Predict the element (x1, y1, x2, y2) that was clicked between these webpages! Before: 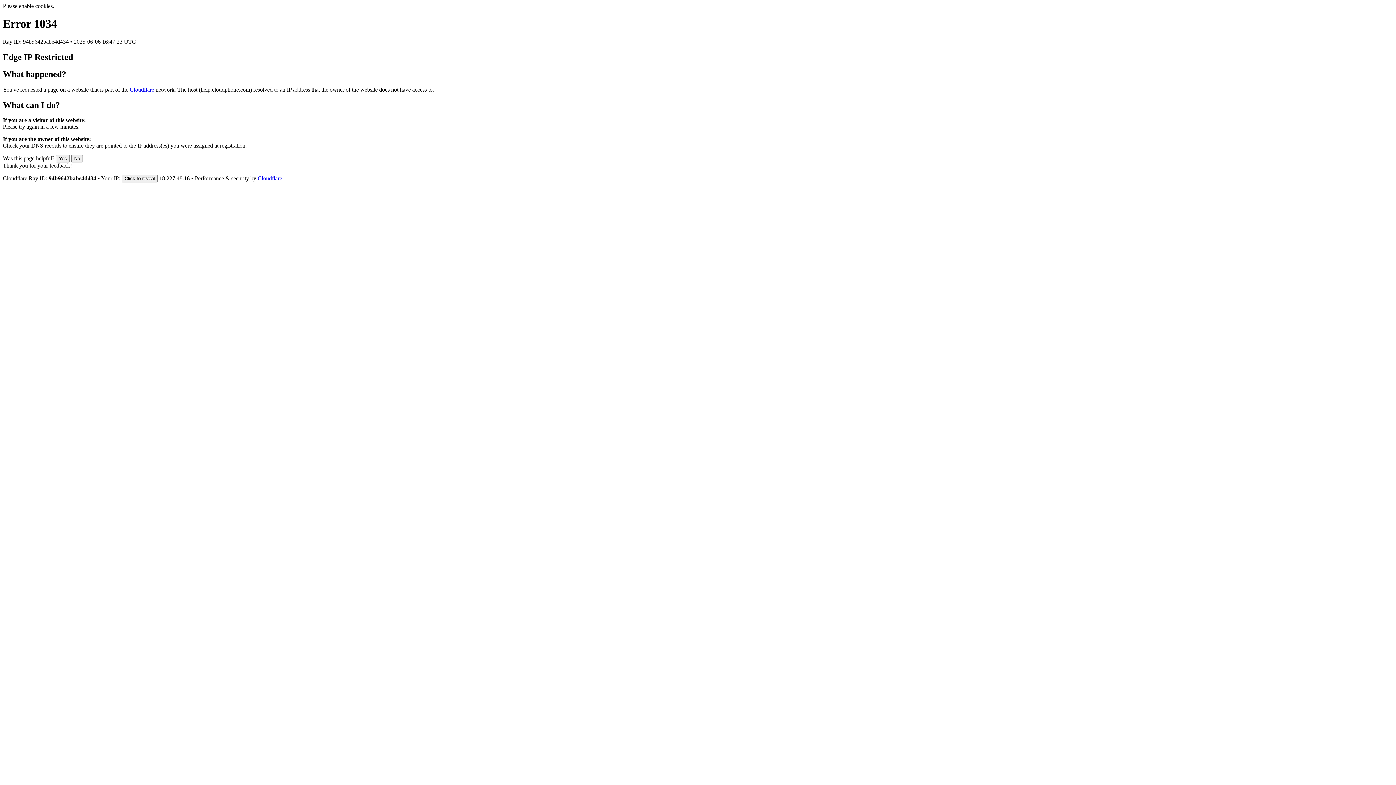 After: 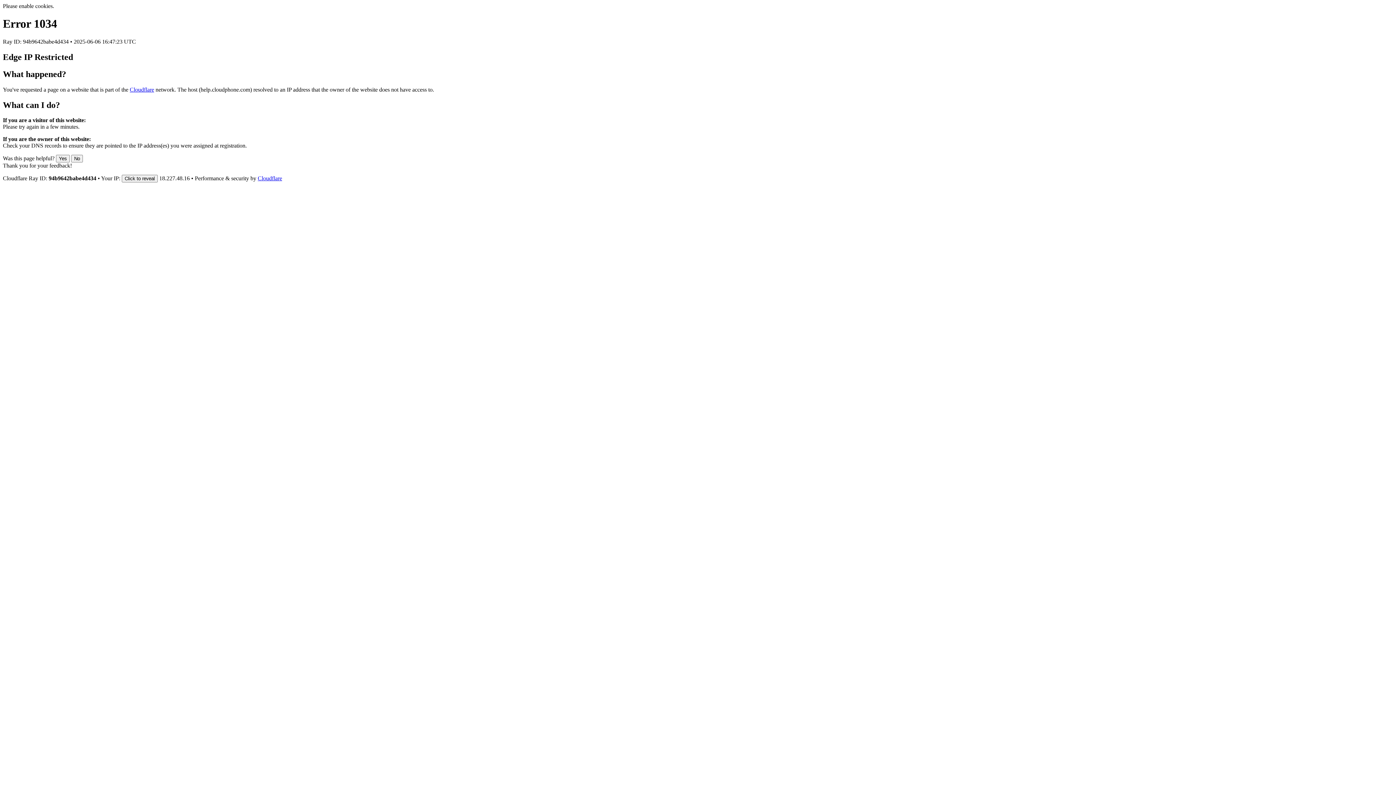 Action: label: Cloudflare bbox: (129, 86, 154, 92)